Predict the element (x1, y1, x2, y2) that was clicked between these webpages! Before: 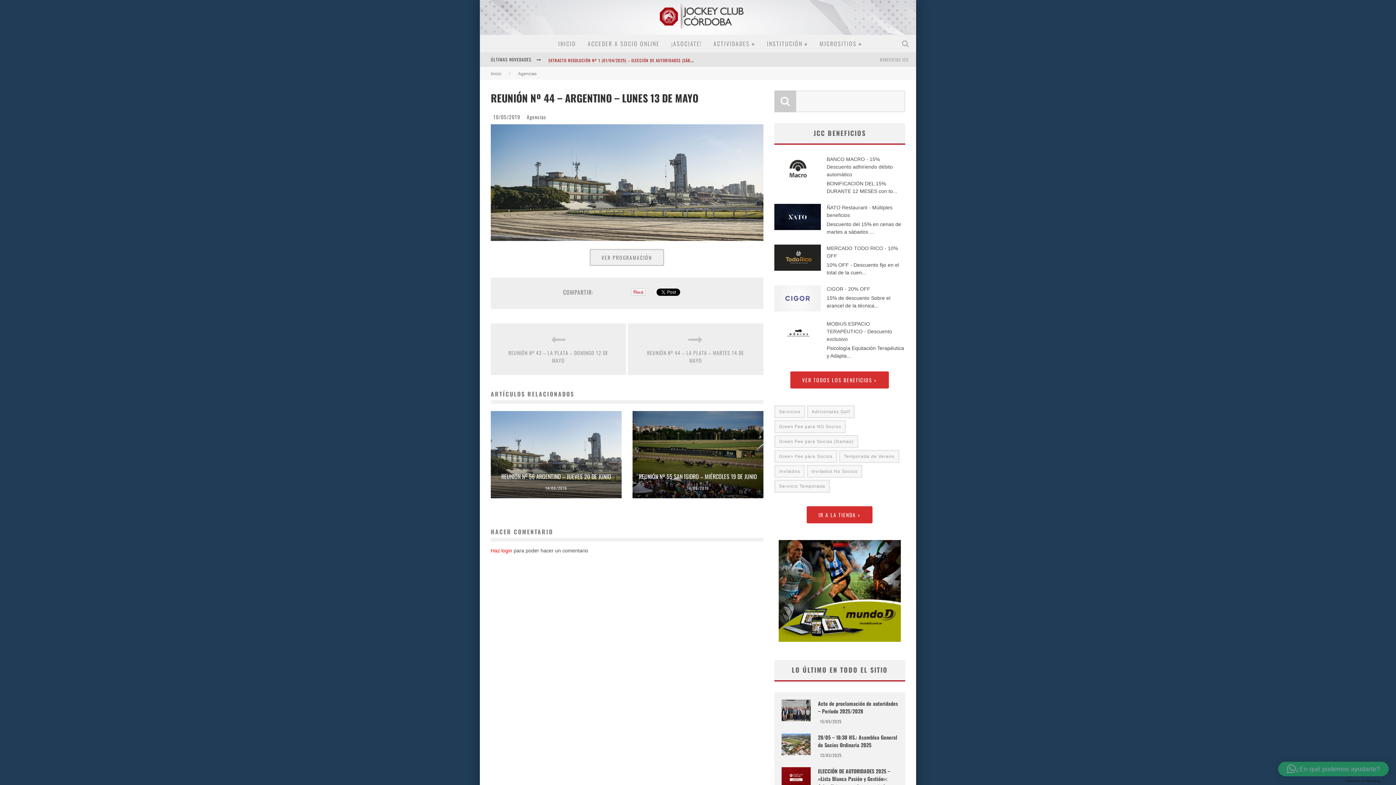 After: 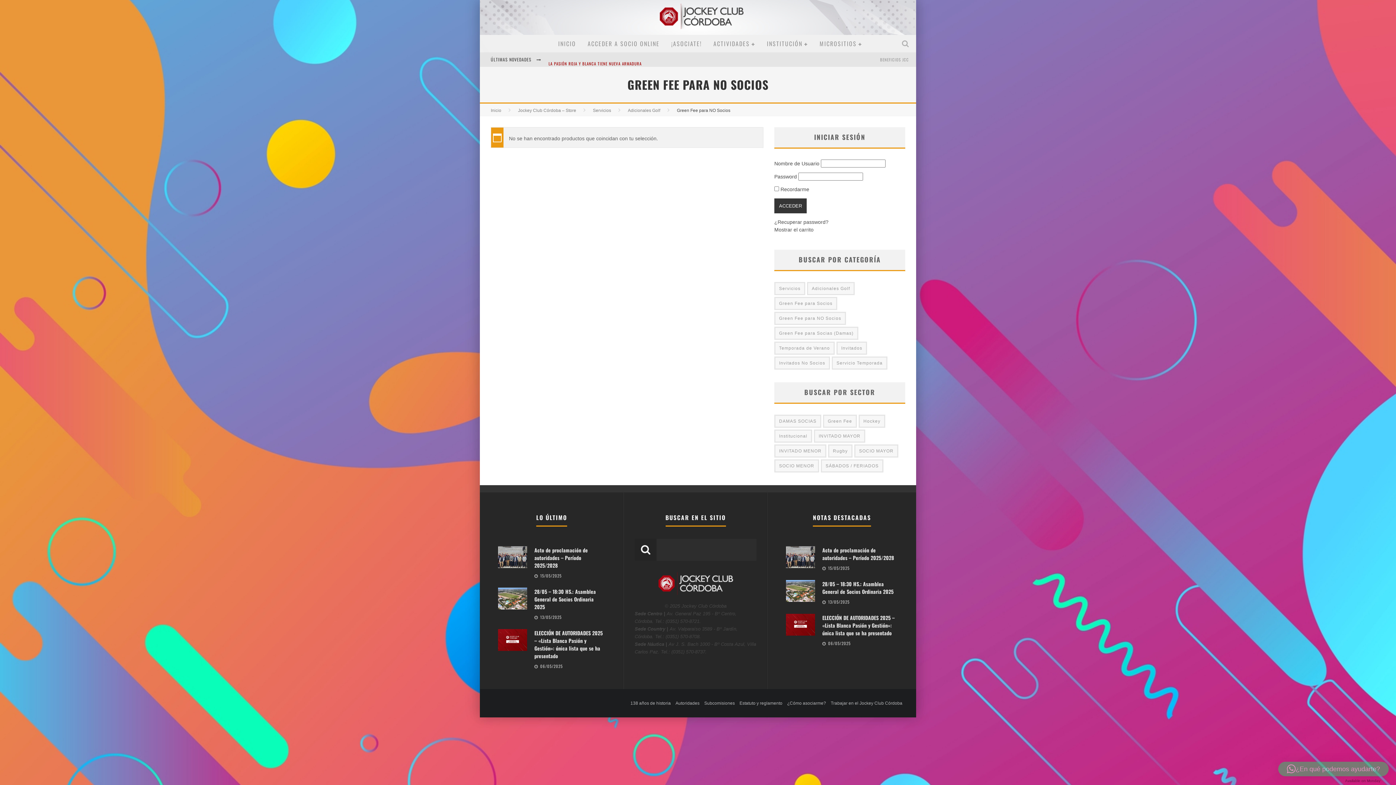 Action: bbox: (774, 420, 846, 433) label: Green Fee para NO Socios